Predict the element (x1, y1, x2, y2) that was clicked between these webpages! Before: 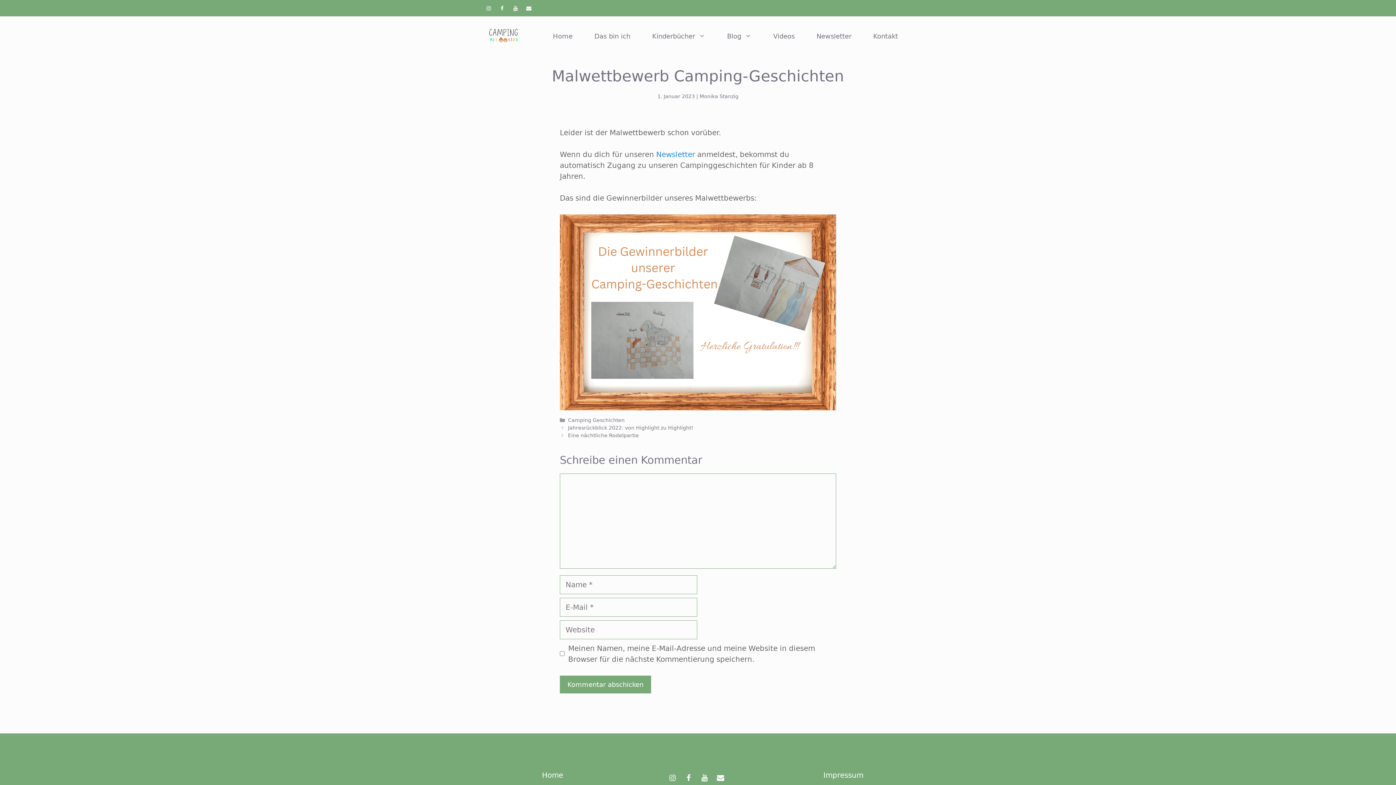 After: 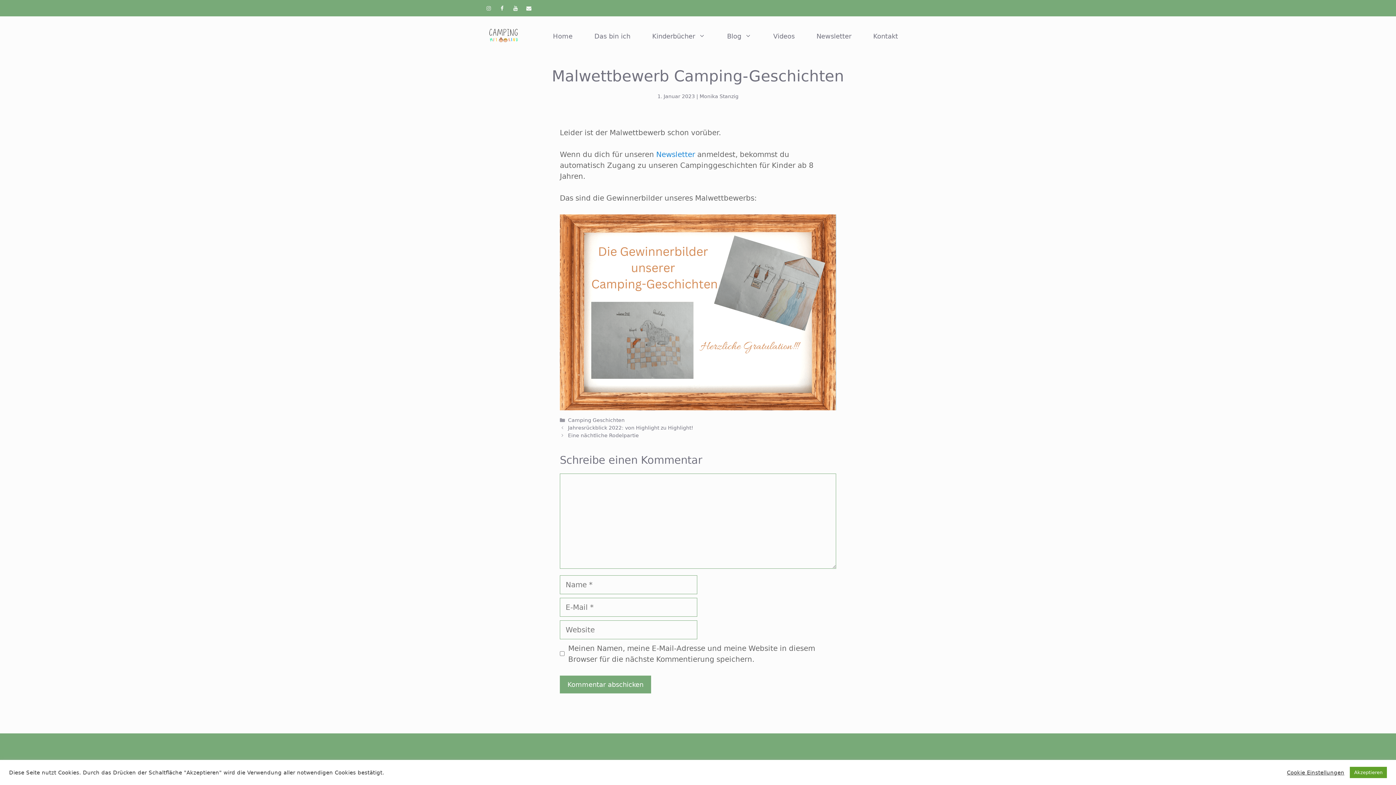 Action: label: Instagram bbox: (485, 5, 491, 11)